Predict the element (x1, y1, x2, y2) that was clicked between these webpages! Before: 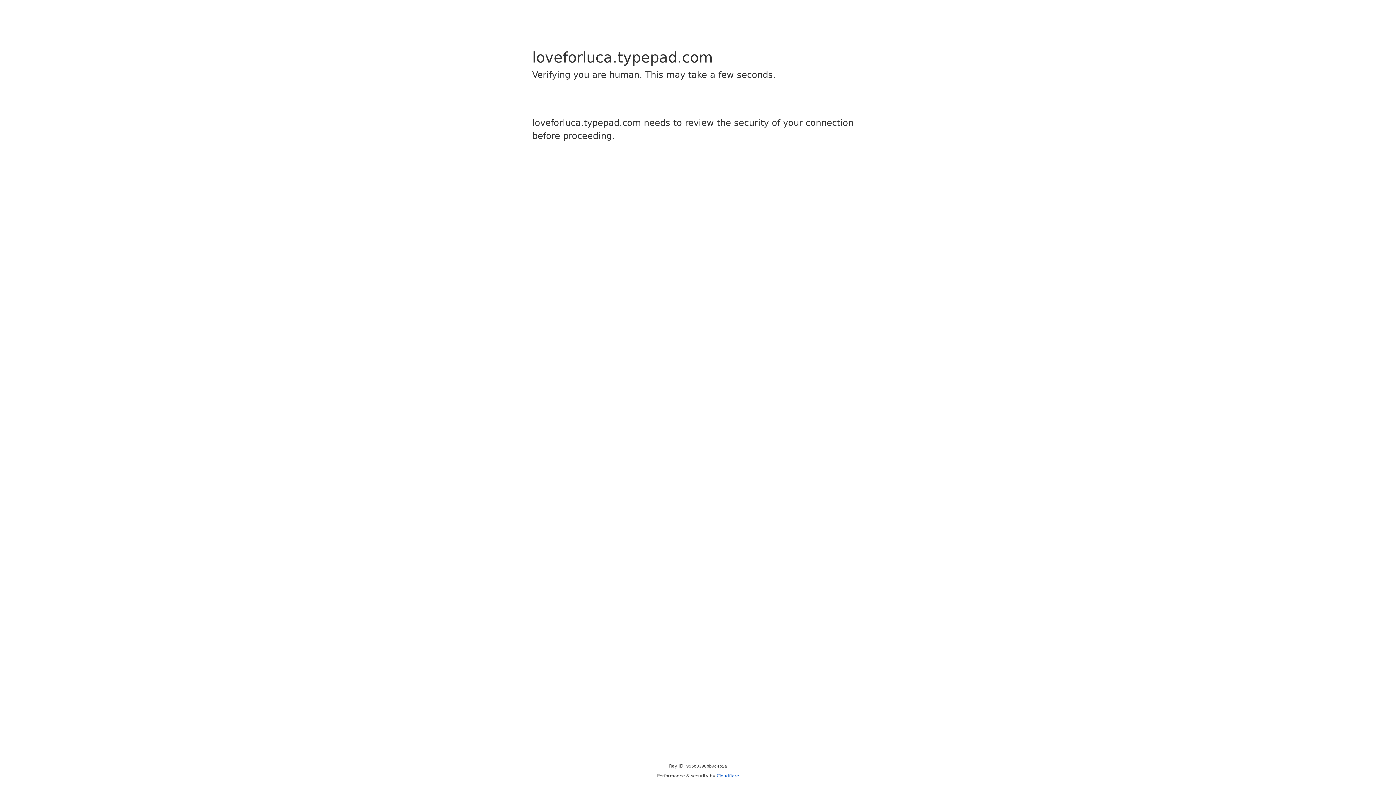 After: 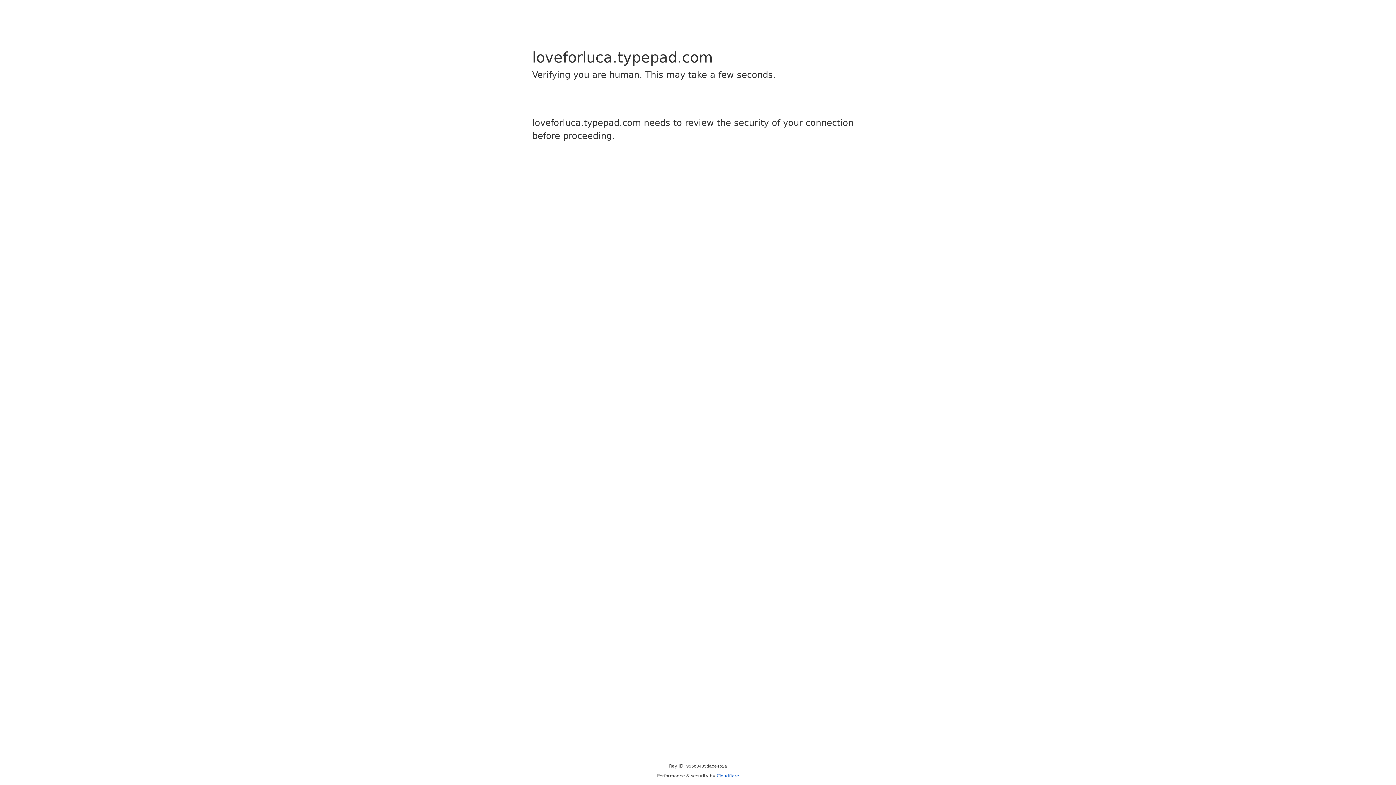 Action: bbox: (716, 773, 739, 778) label: Cloudflare